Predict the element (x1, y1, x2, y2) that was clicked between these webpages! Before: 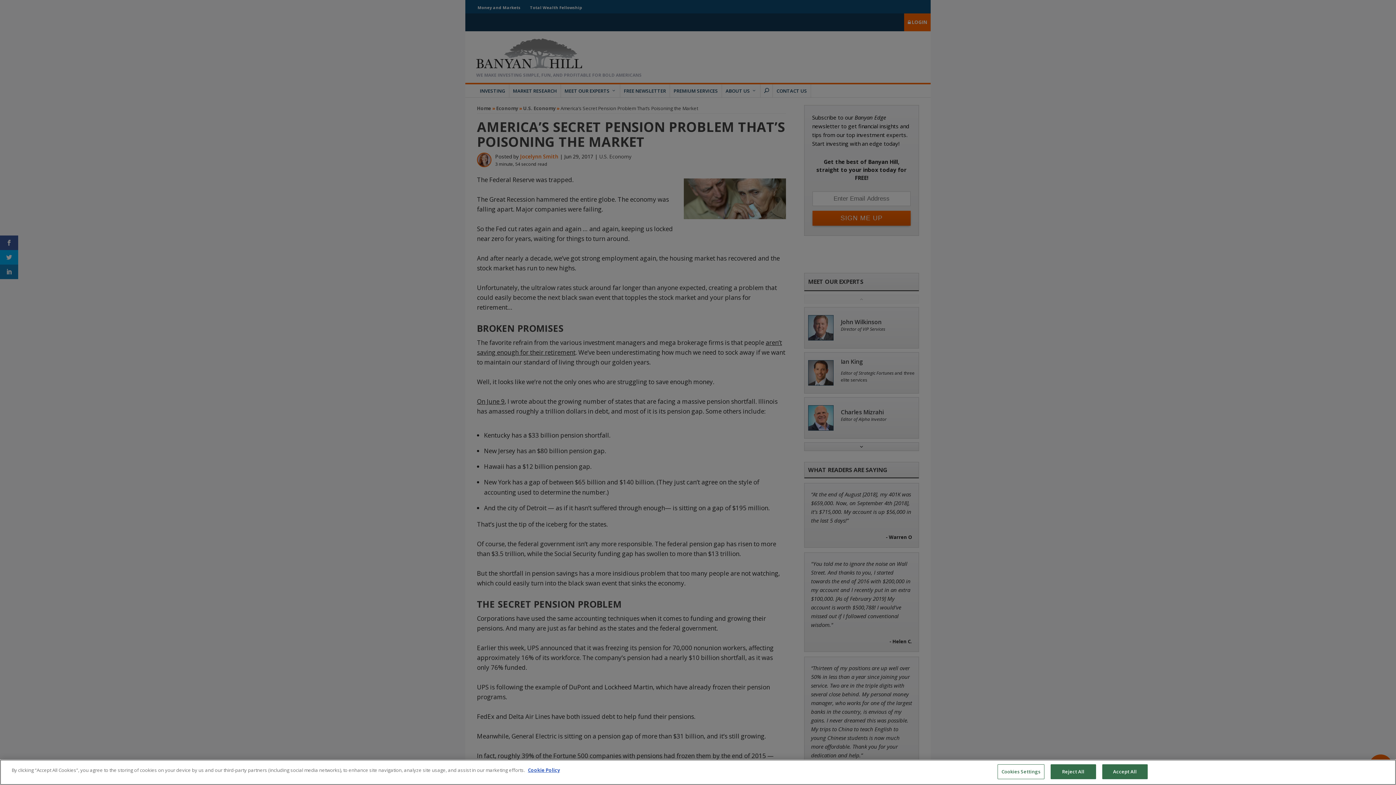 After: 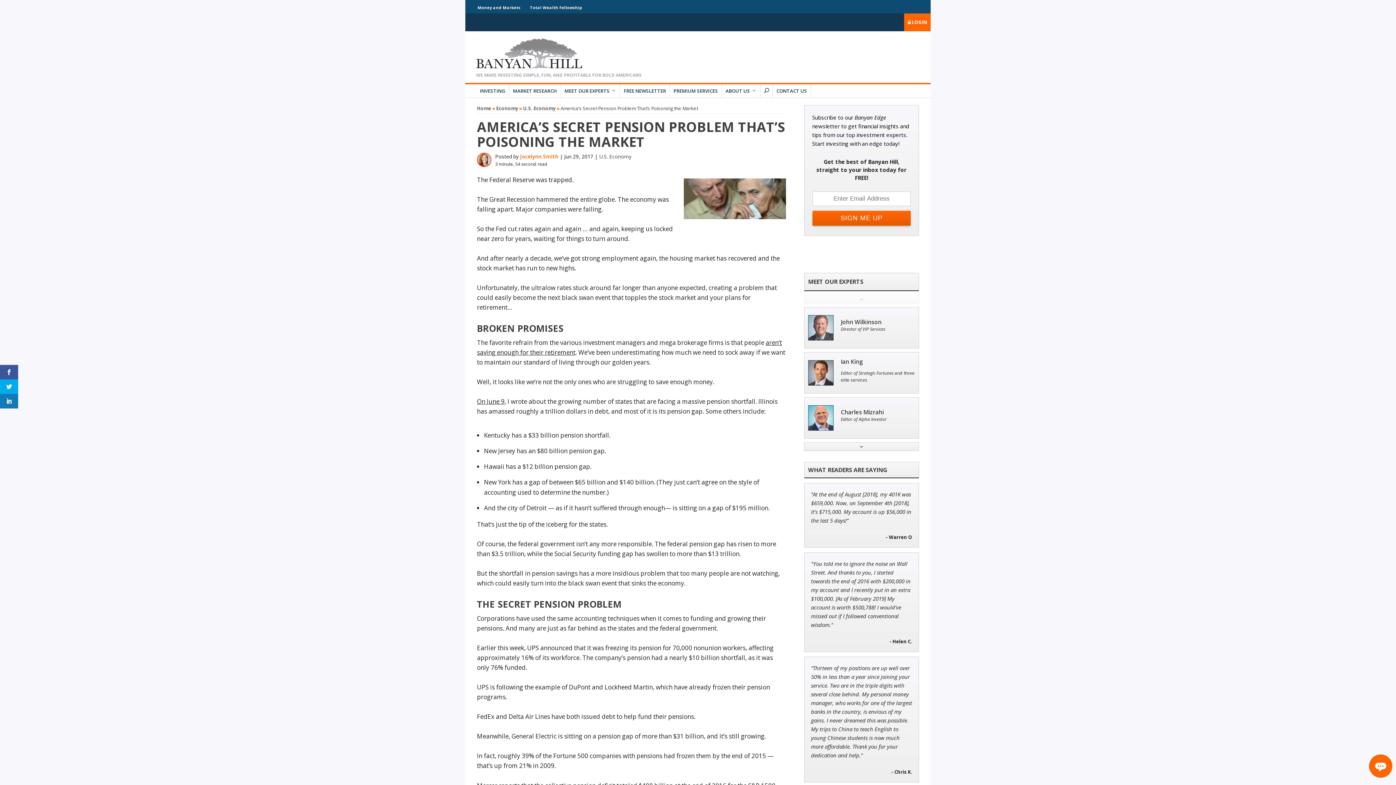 Action: bbox: (1102, 764, 1147, 779) label: Accept All